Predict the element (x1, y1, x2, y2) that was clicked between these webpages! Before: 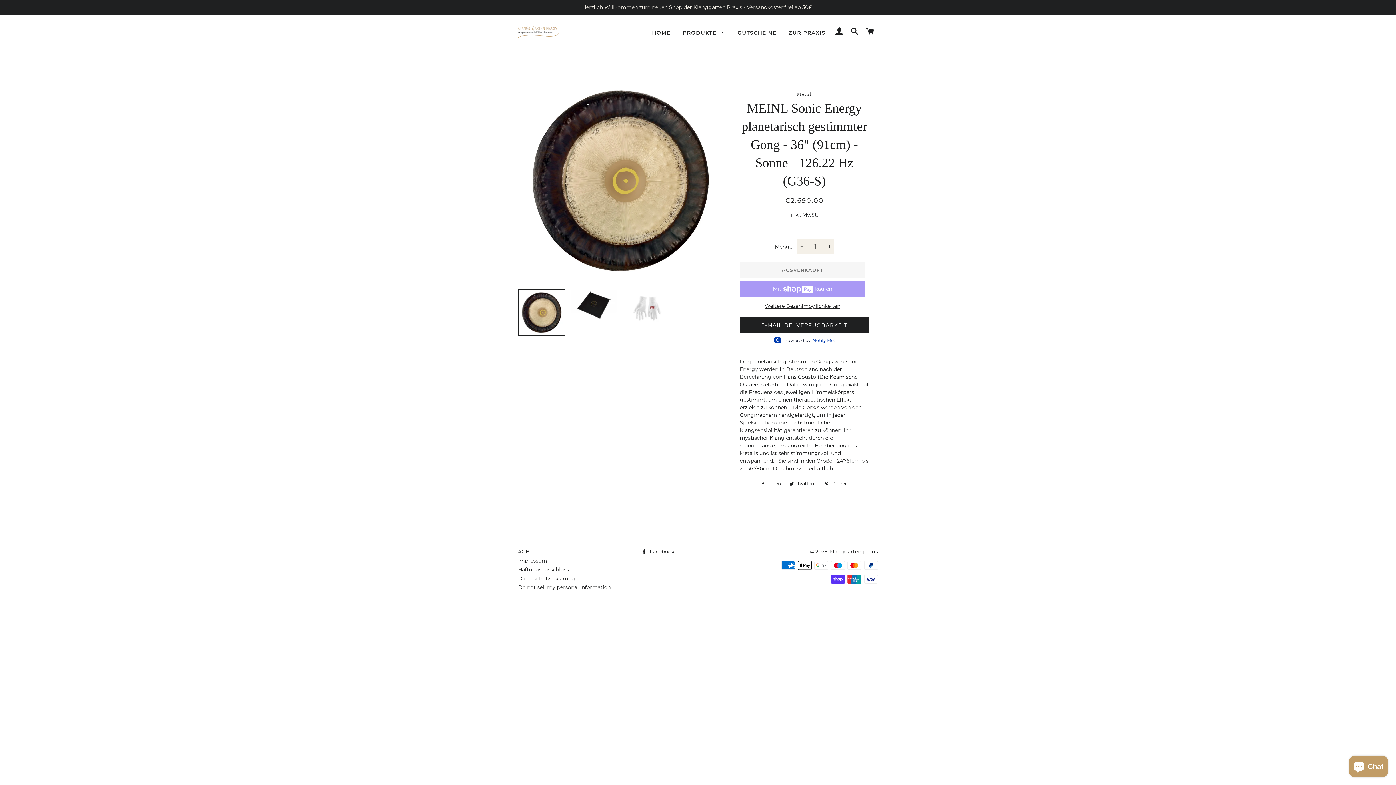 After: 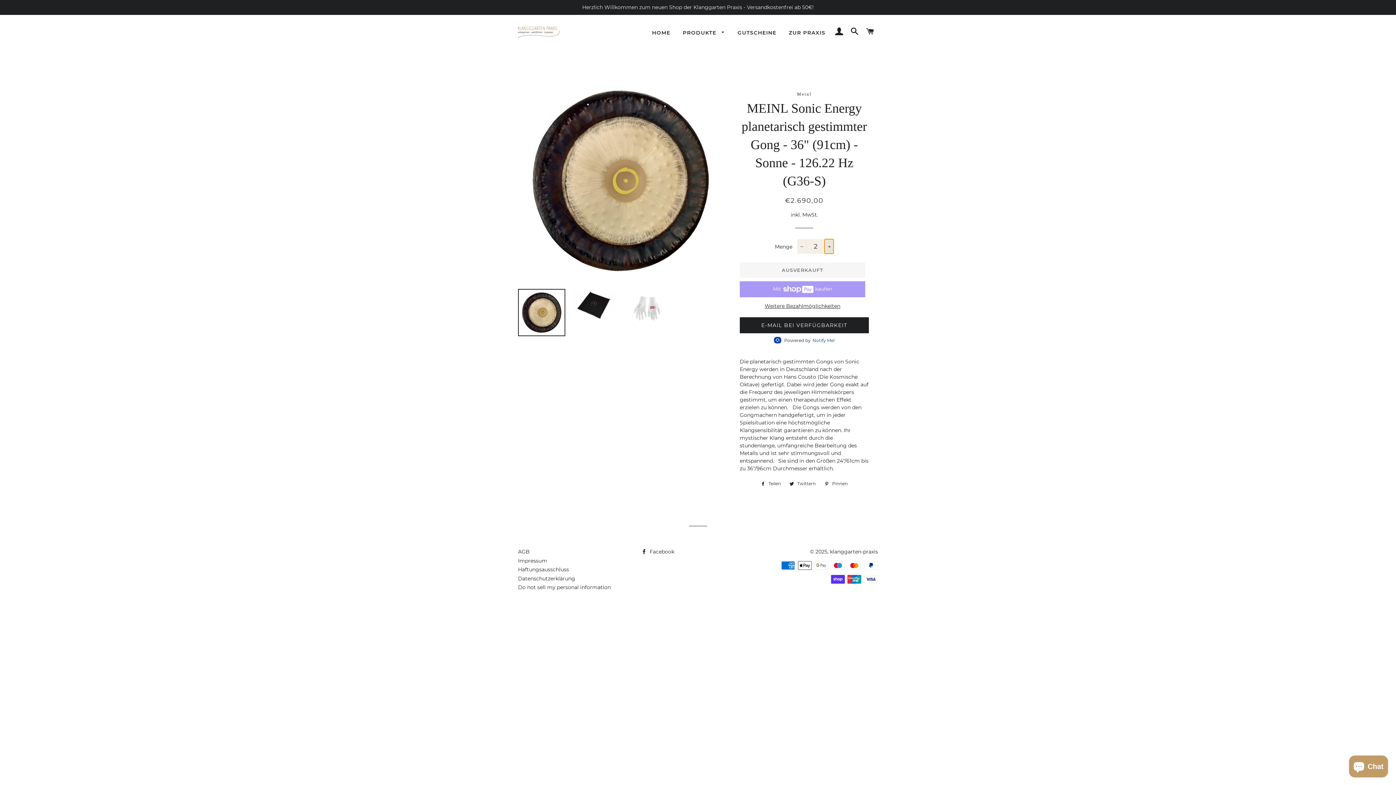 Action: label: Artikelmenge um eins erhöhen bbox: (824, 239, 833, 253)